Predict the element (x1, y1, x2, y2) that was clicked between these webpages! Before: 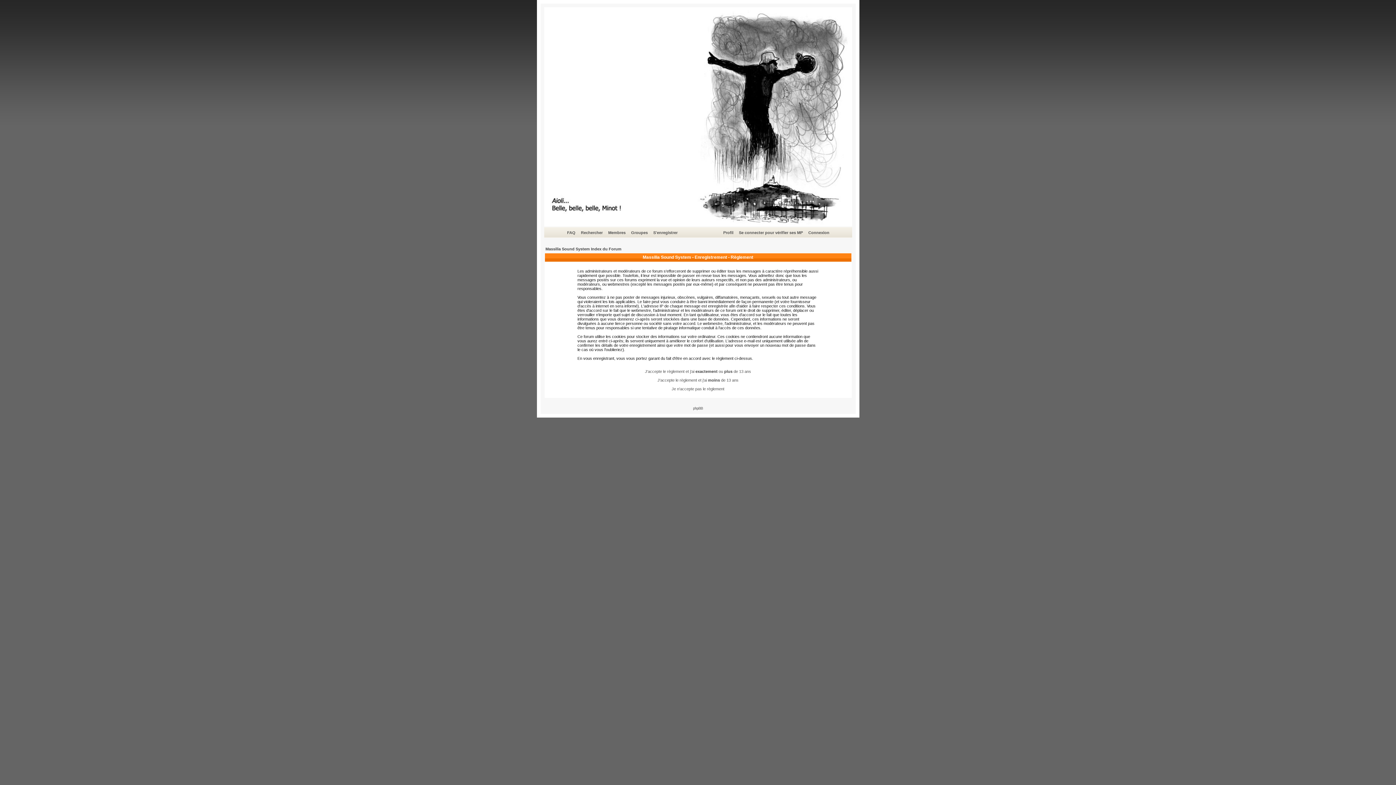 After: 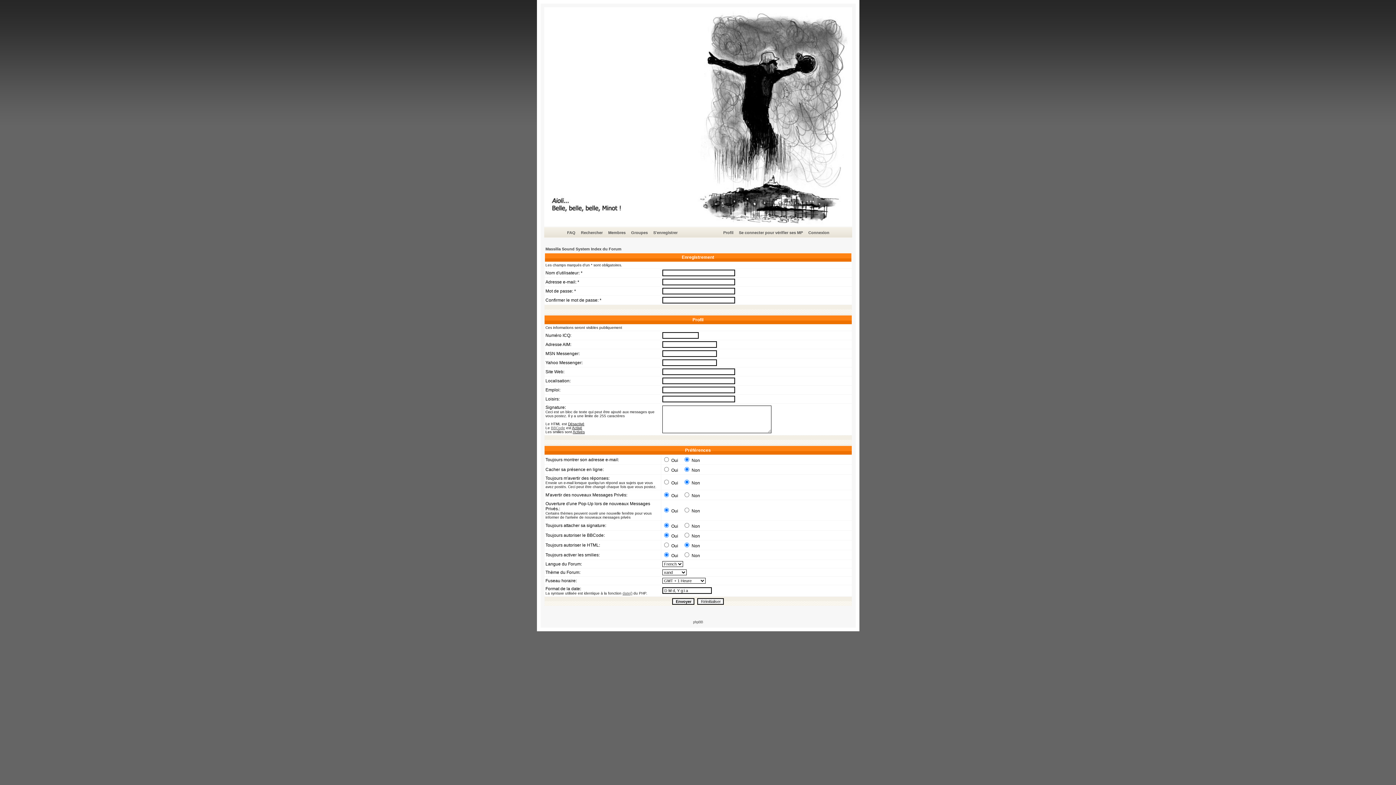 Action: bbox: (657, 378, 738, 382) label: J'accepte le règlement et j'ai moins de 13 ans